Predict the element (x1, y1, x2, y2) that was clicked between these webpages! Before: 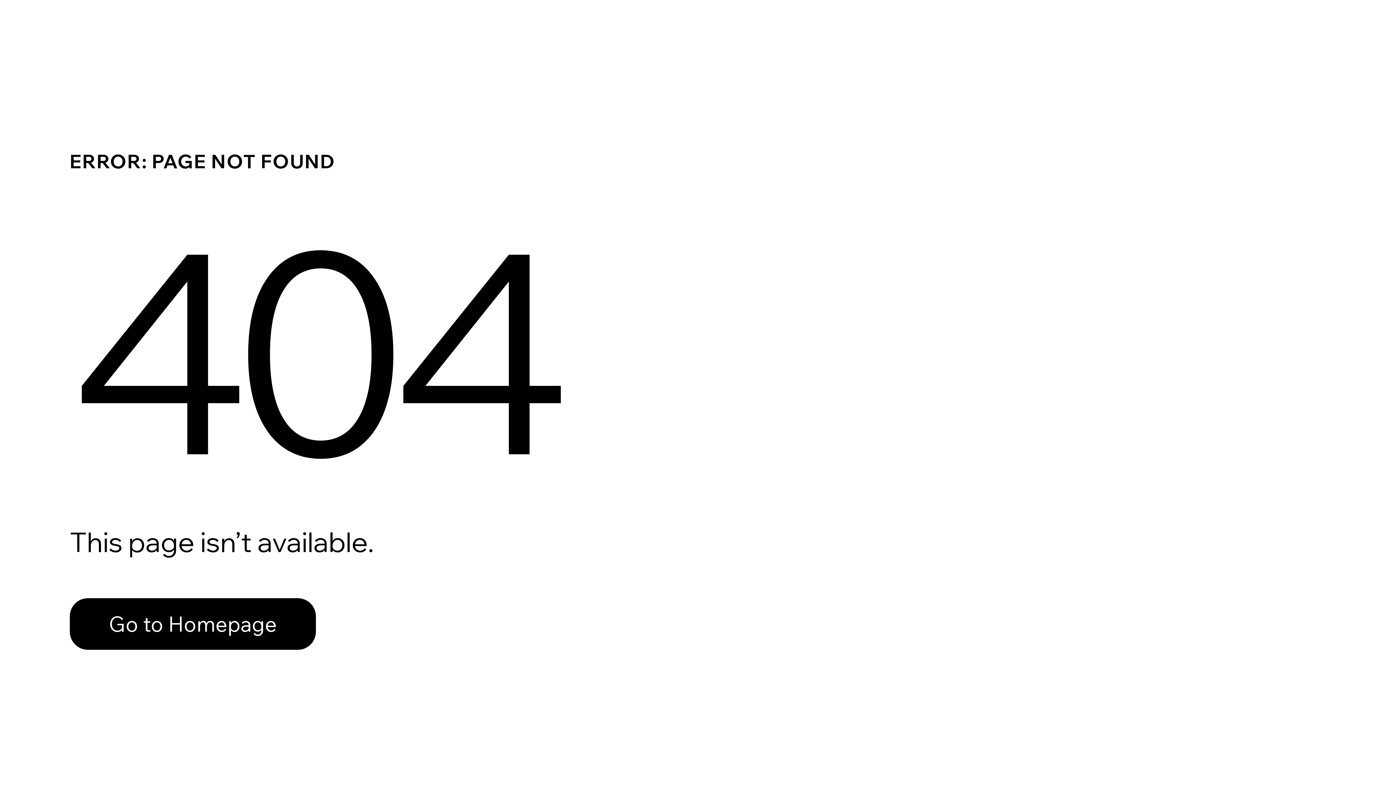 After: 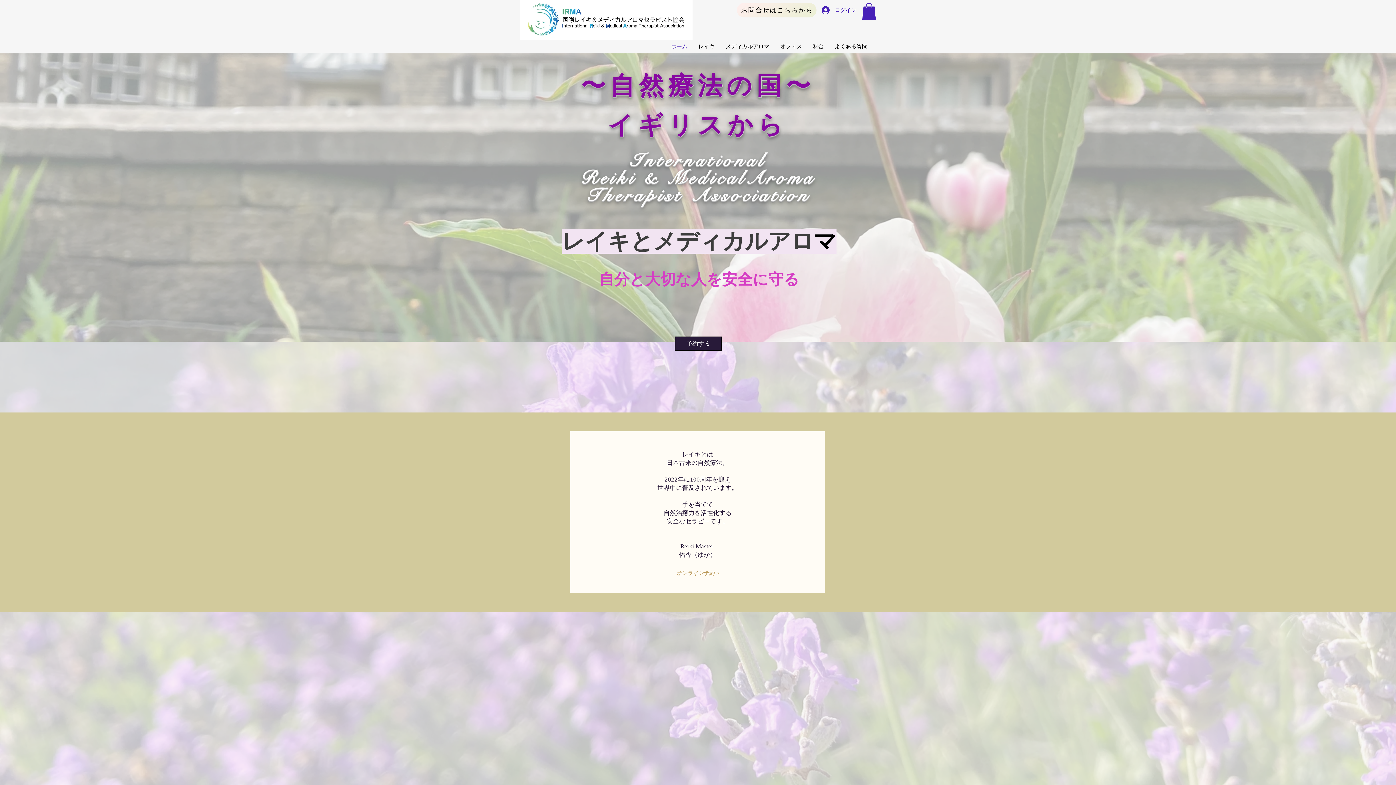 Action: label: Go to Homepage bbox: (69, 598, 316, 650)